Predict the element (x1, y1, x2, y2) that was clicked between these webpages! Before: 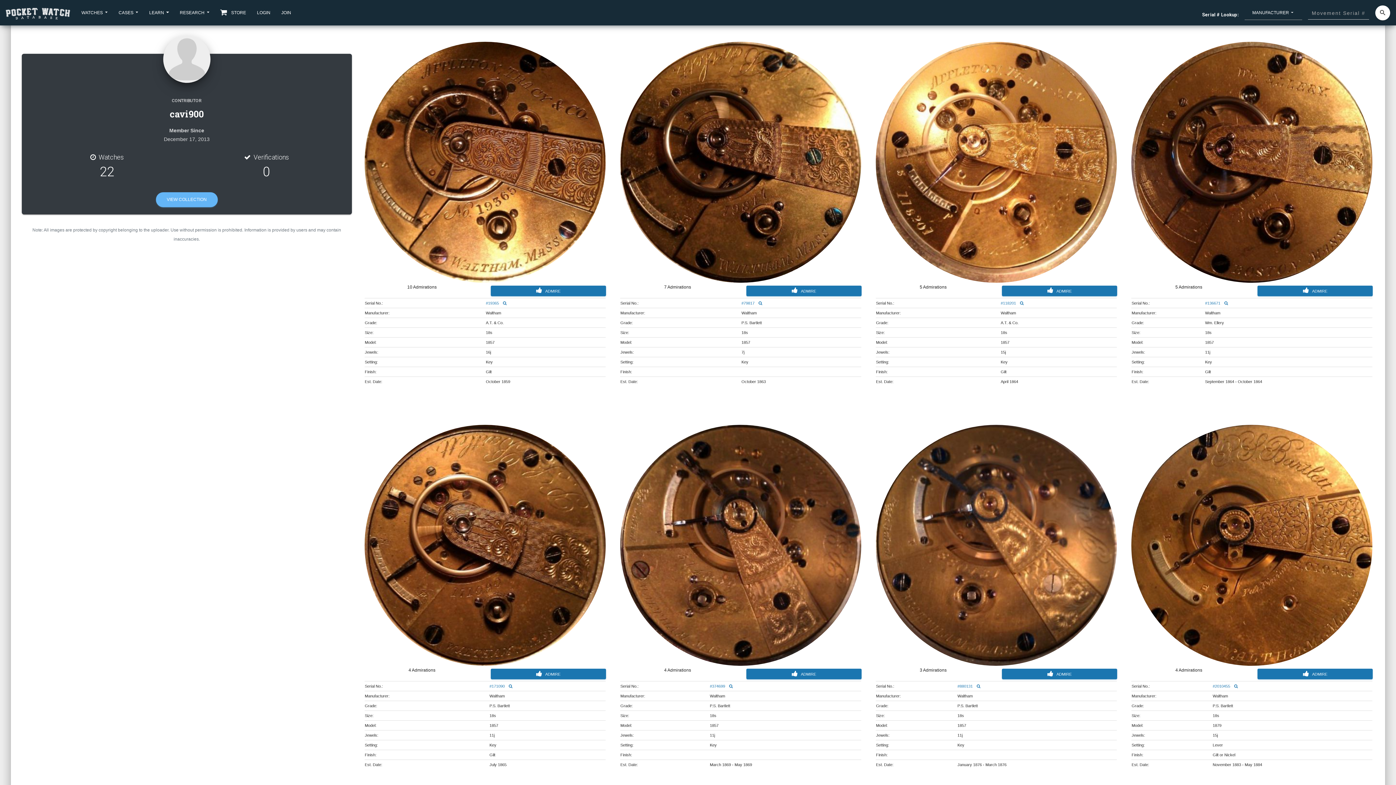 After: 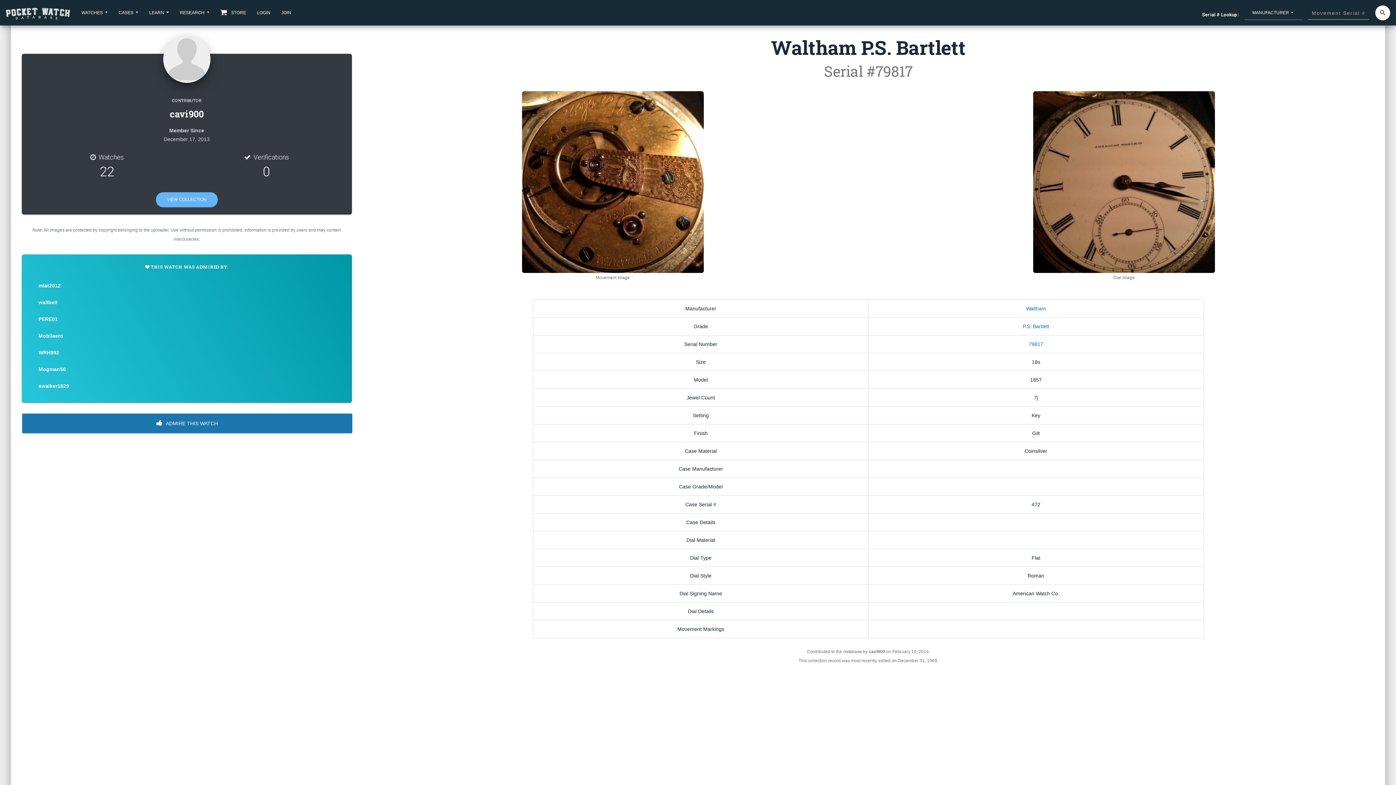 Action: bbox: (620, 41, 861, 282)